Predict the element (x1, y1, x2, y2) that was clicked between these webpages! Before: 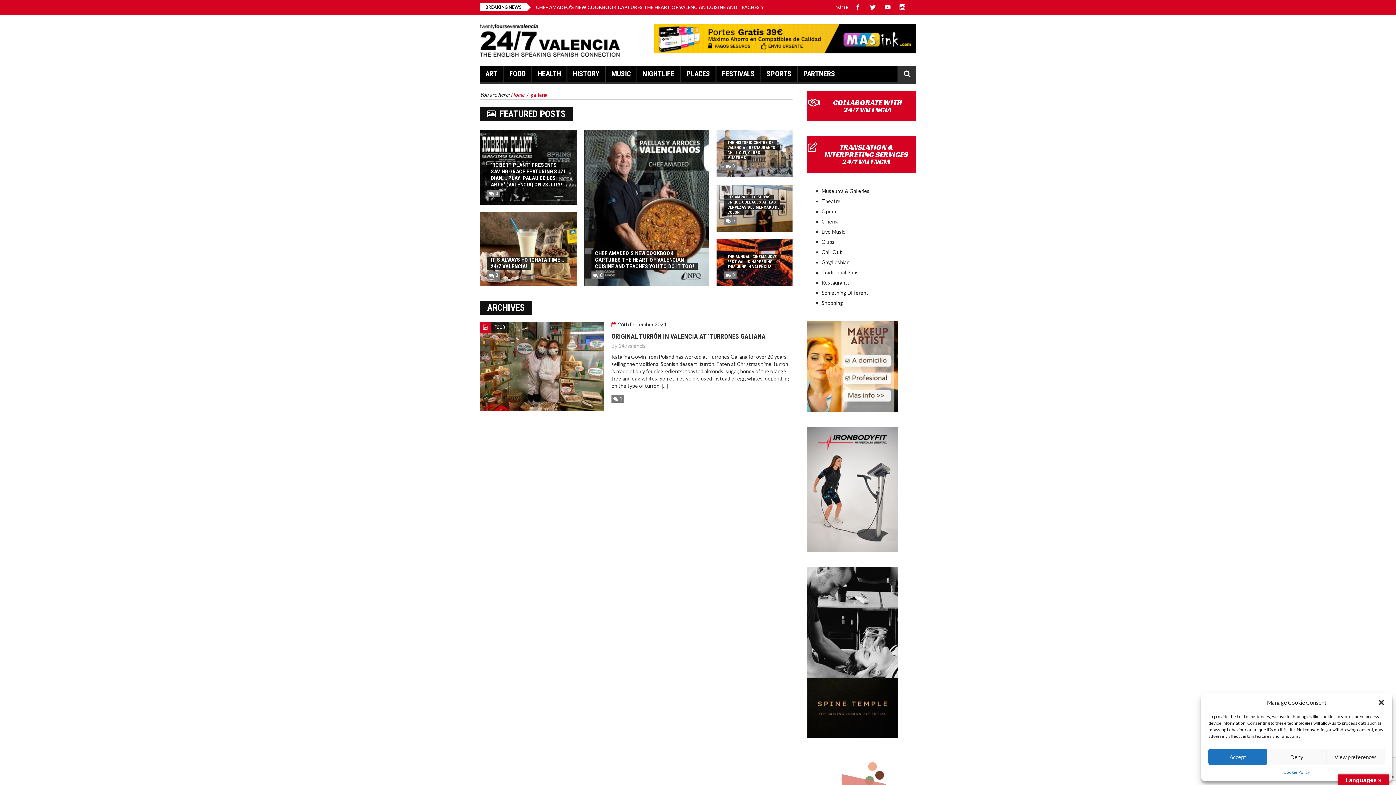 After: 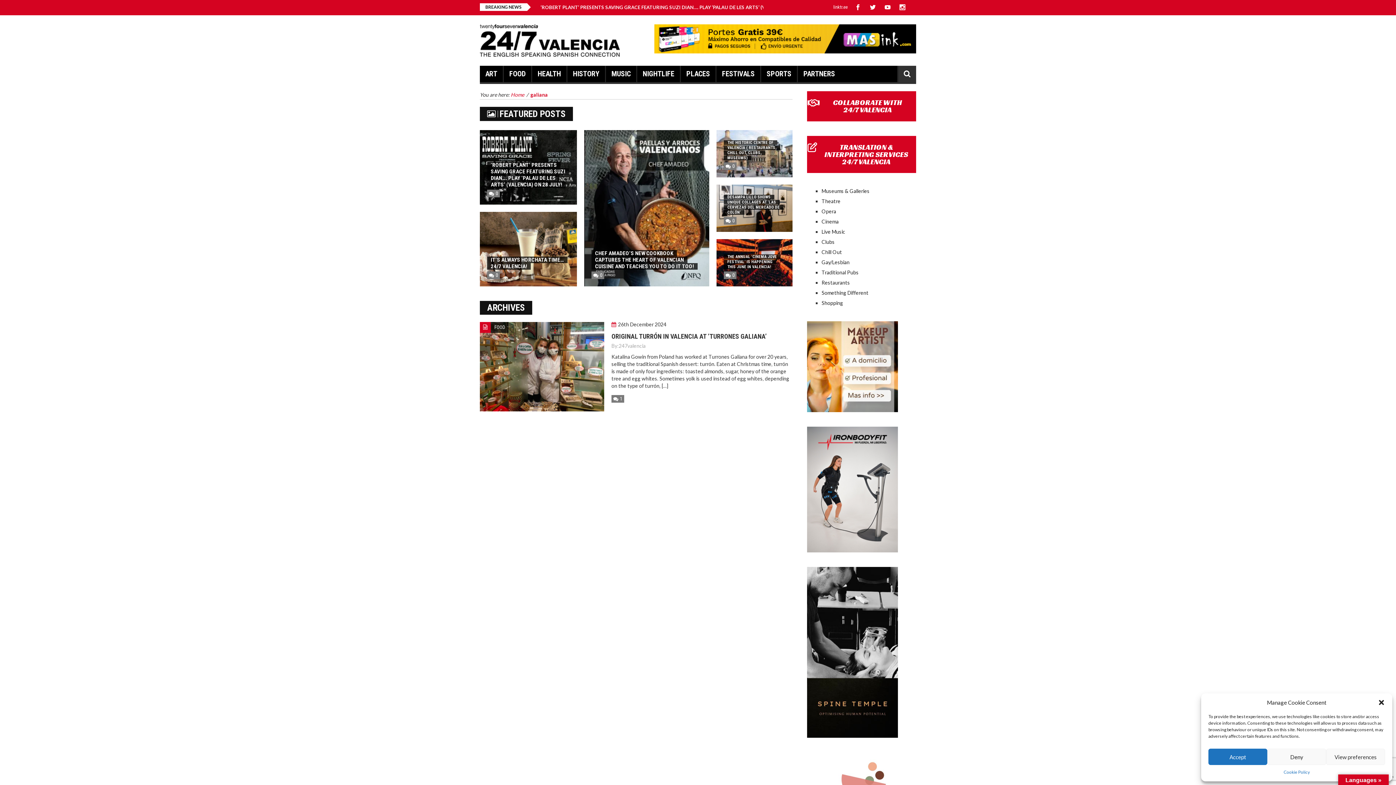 Action: label: galiana bbox: (530, 91, 548, 97)